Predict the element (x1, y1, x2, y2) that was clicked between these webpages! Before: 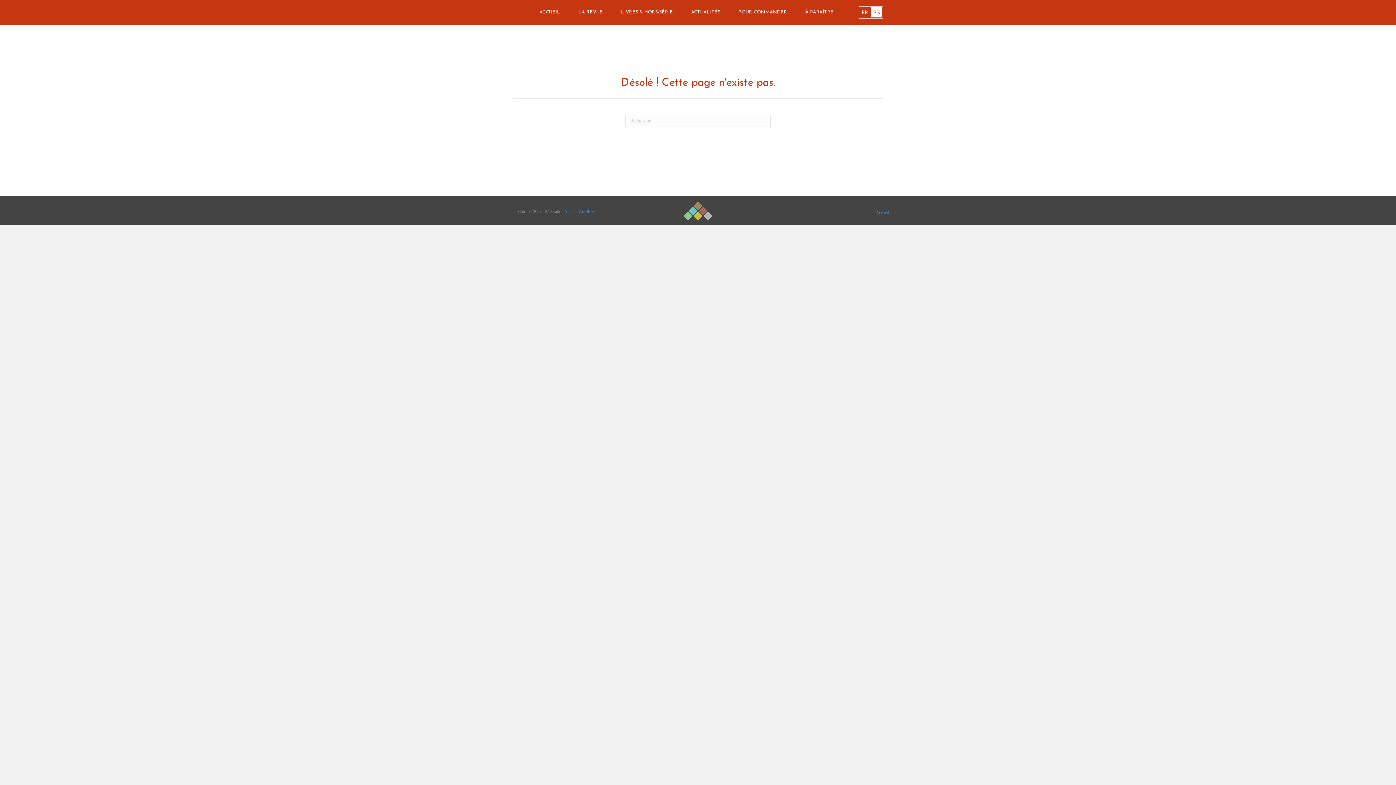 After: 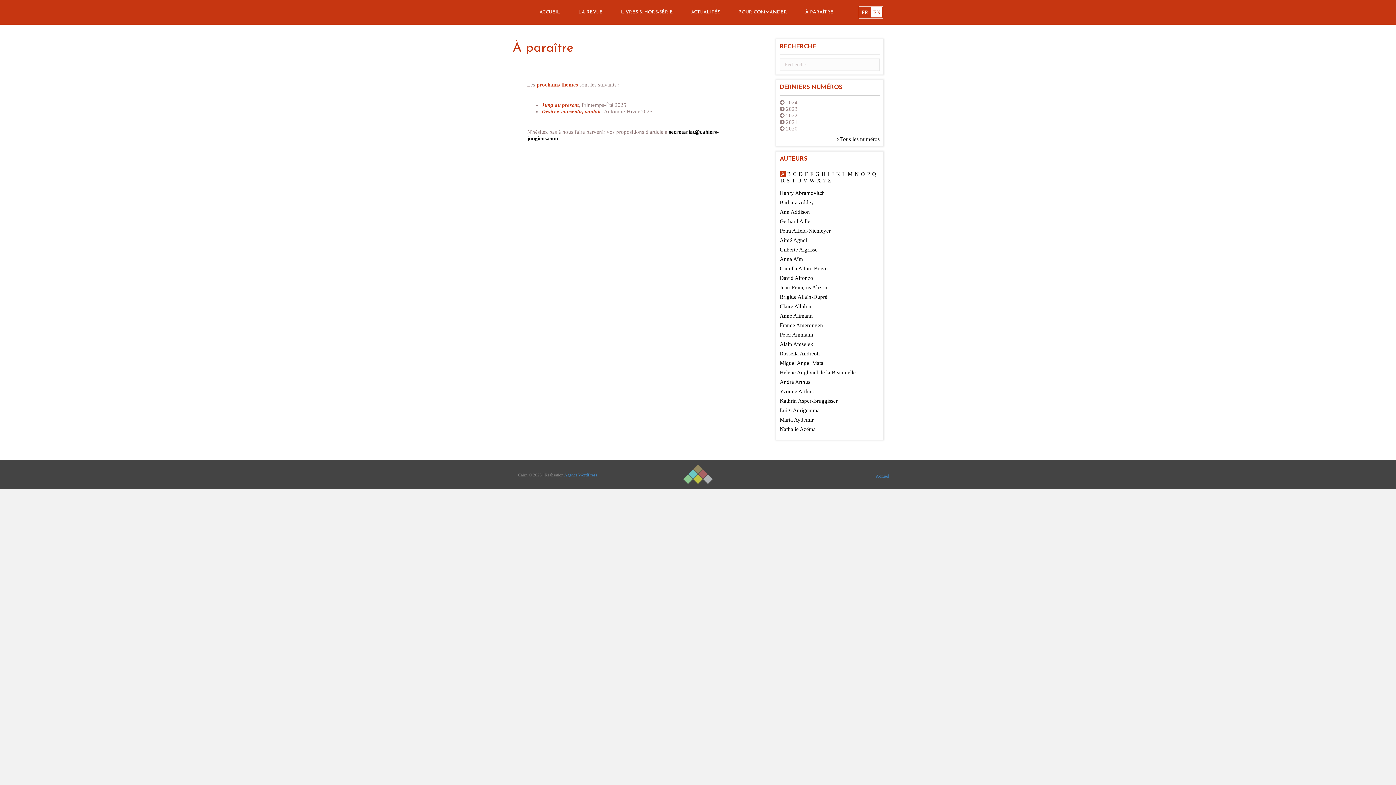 Action: label: À PARAÎTRE bbox: (796, 3, 842, 21)